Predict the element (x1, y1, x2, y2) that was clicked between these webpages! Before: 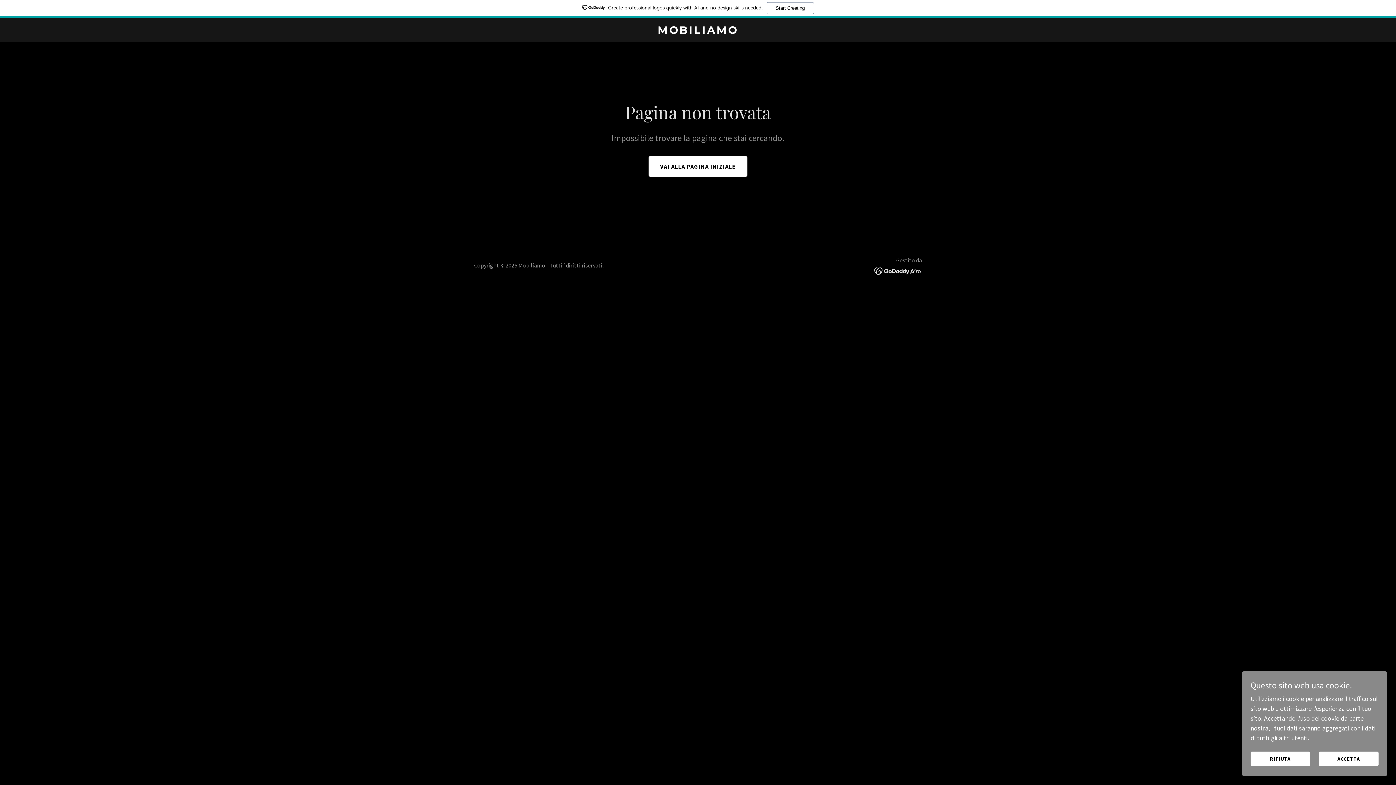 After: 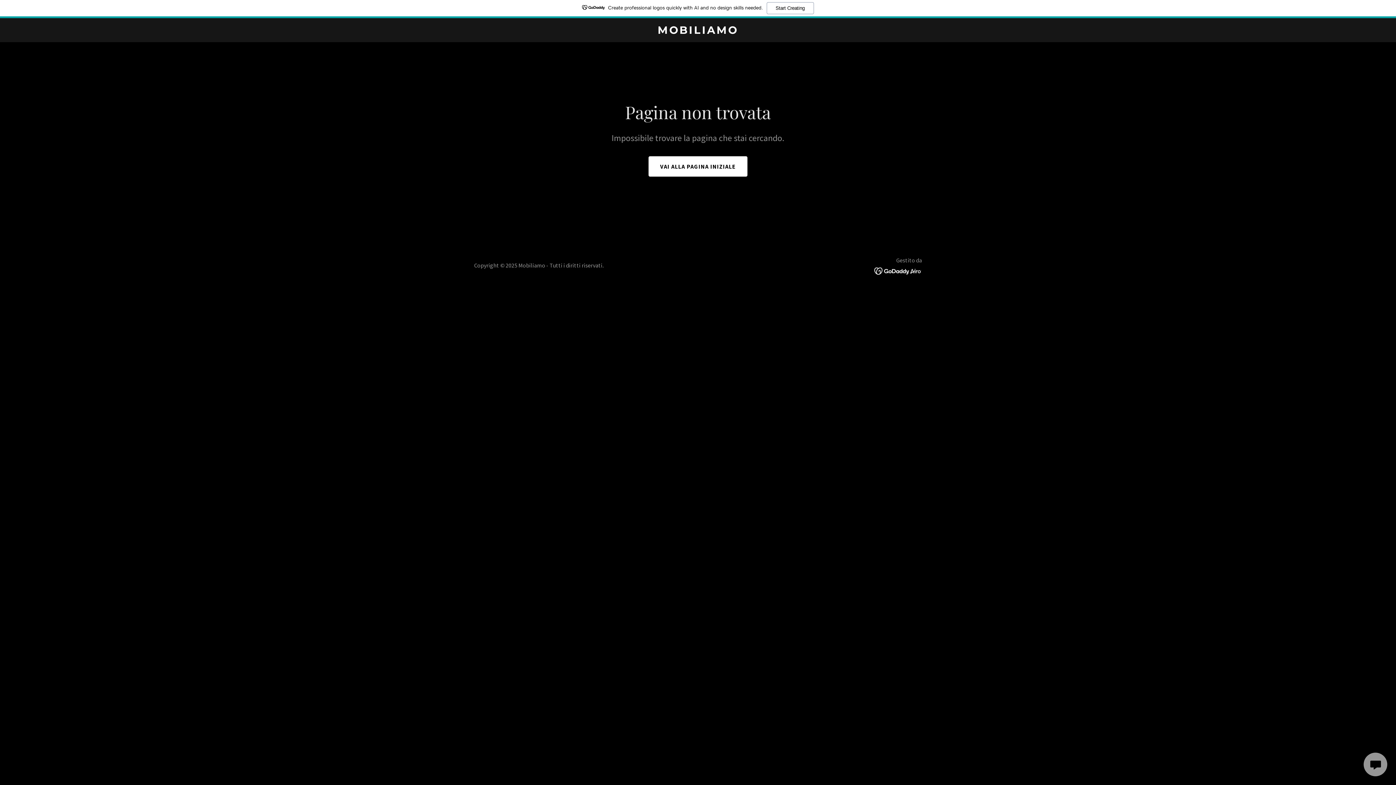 Action: label: ACCETTA bbox: (1319, 752, 1378, 766)